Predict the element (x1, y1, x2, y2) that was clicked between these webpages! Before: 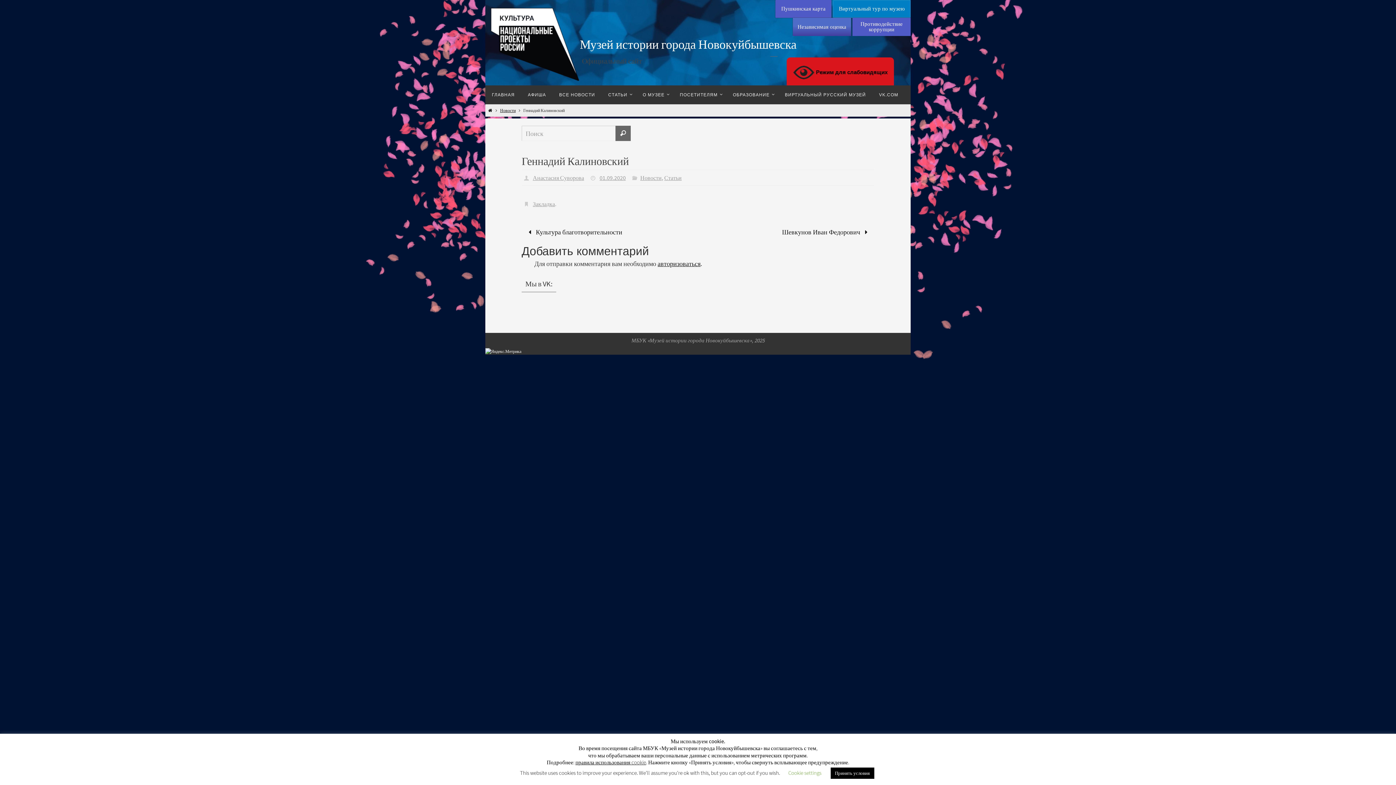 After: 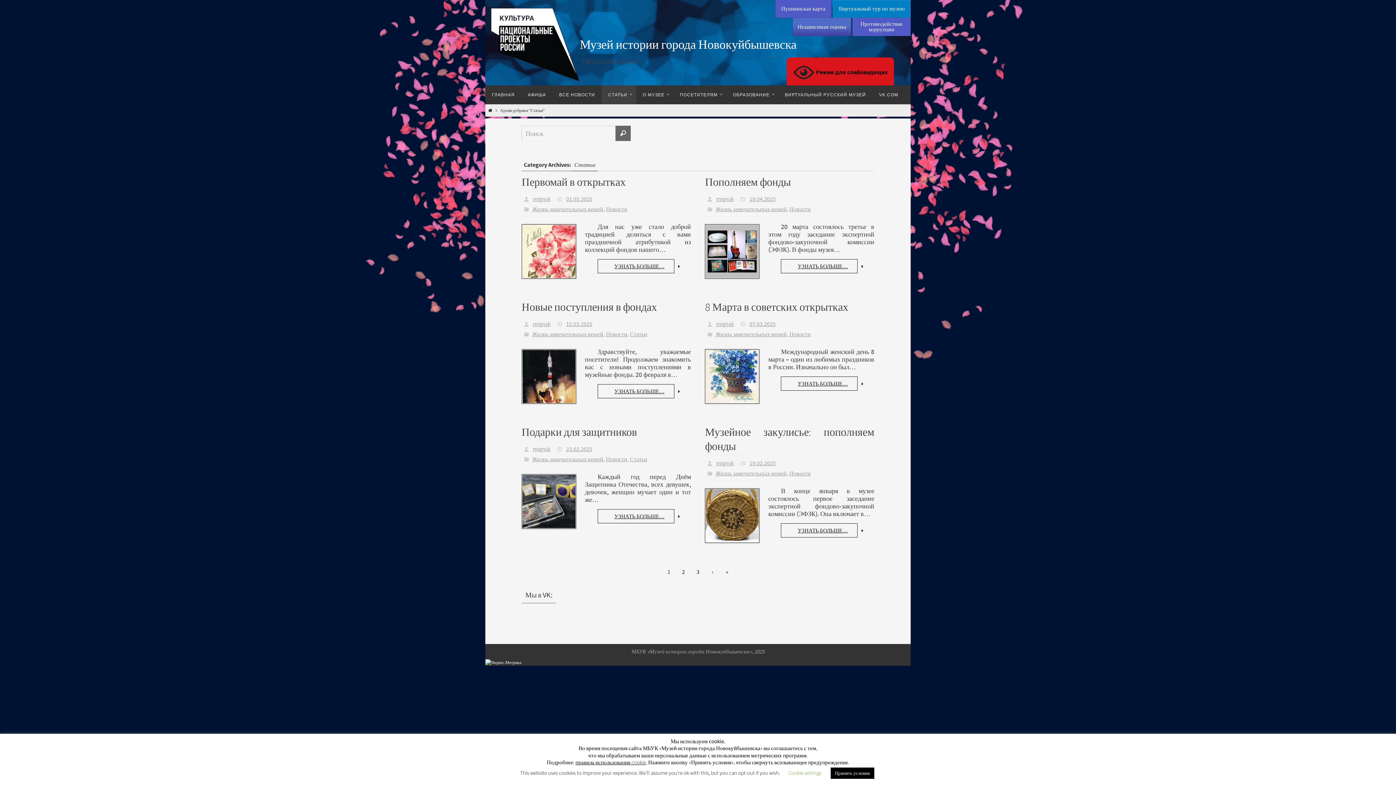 Action: bbox: (601, 85, 636, 104) label: СТАТЬИ